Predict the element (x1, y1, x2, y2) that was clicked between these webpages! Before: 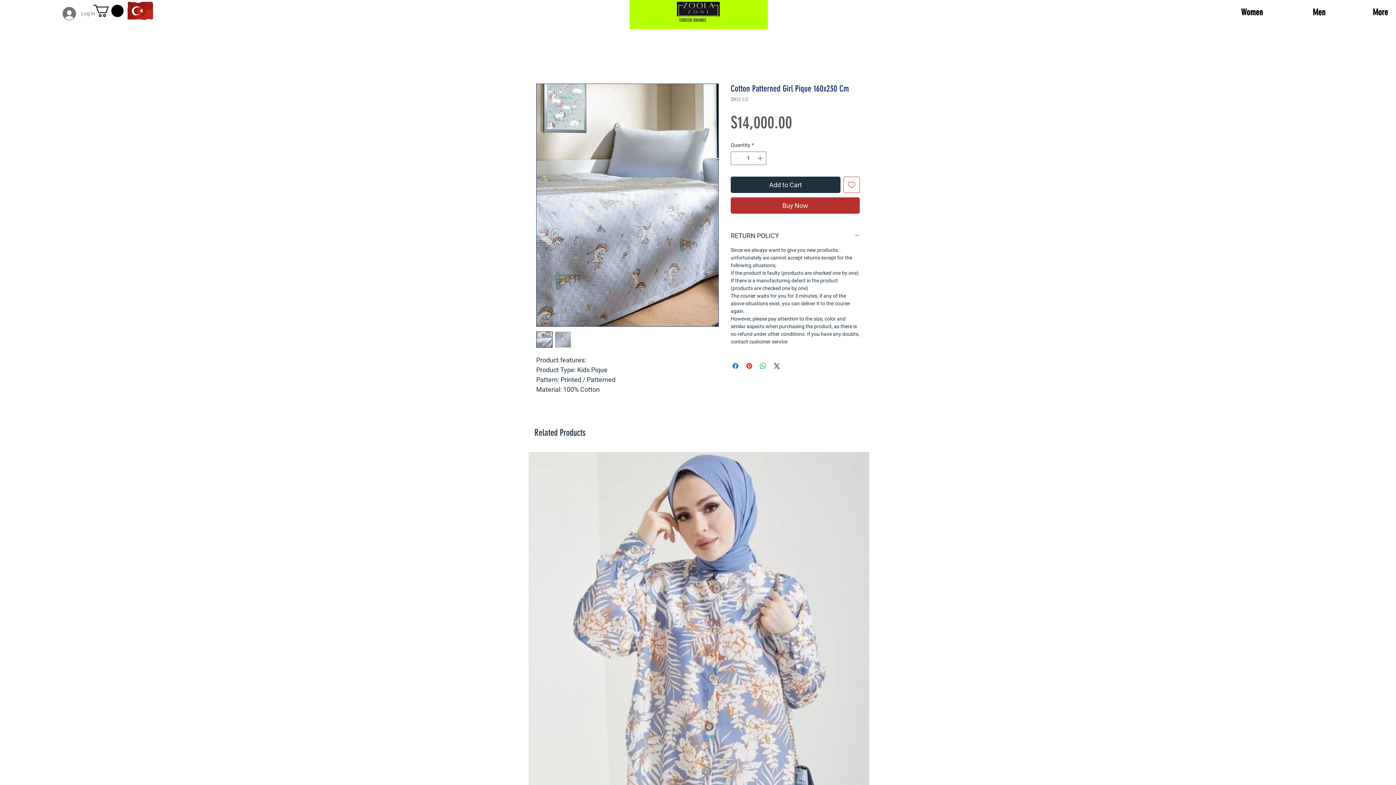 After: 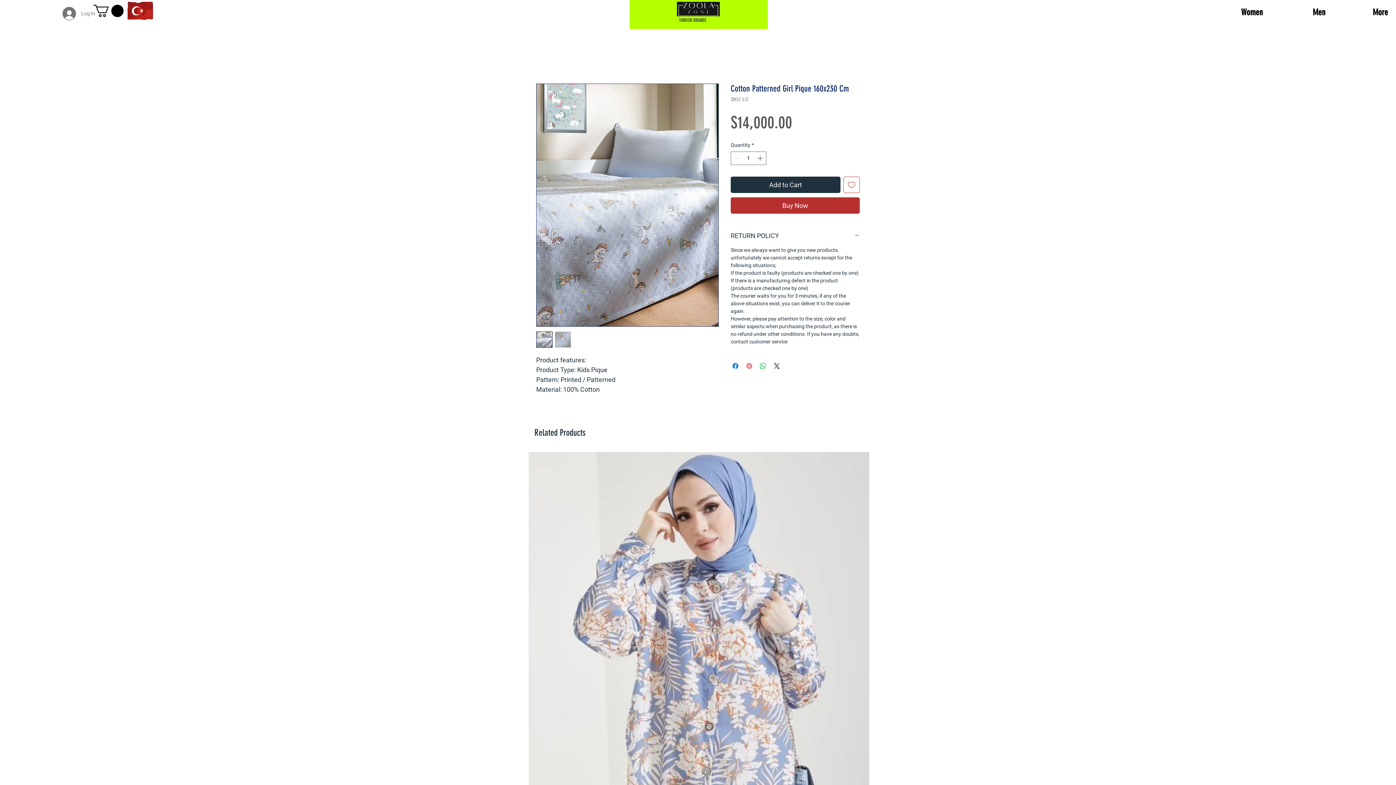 Action: label: Pin on Pinterest bbox: (745, 361, 753, 370)